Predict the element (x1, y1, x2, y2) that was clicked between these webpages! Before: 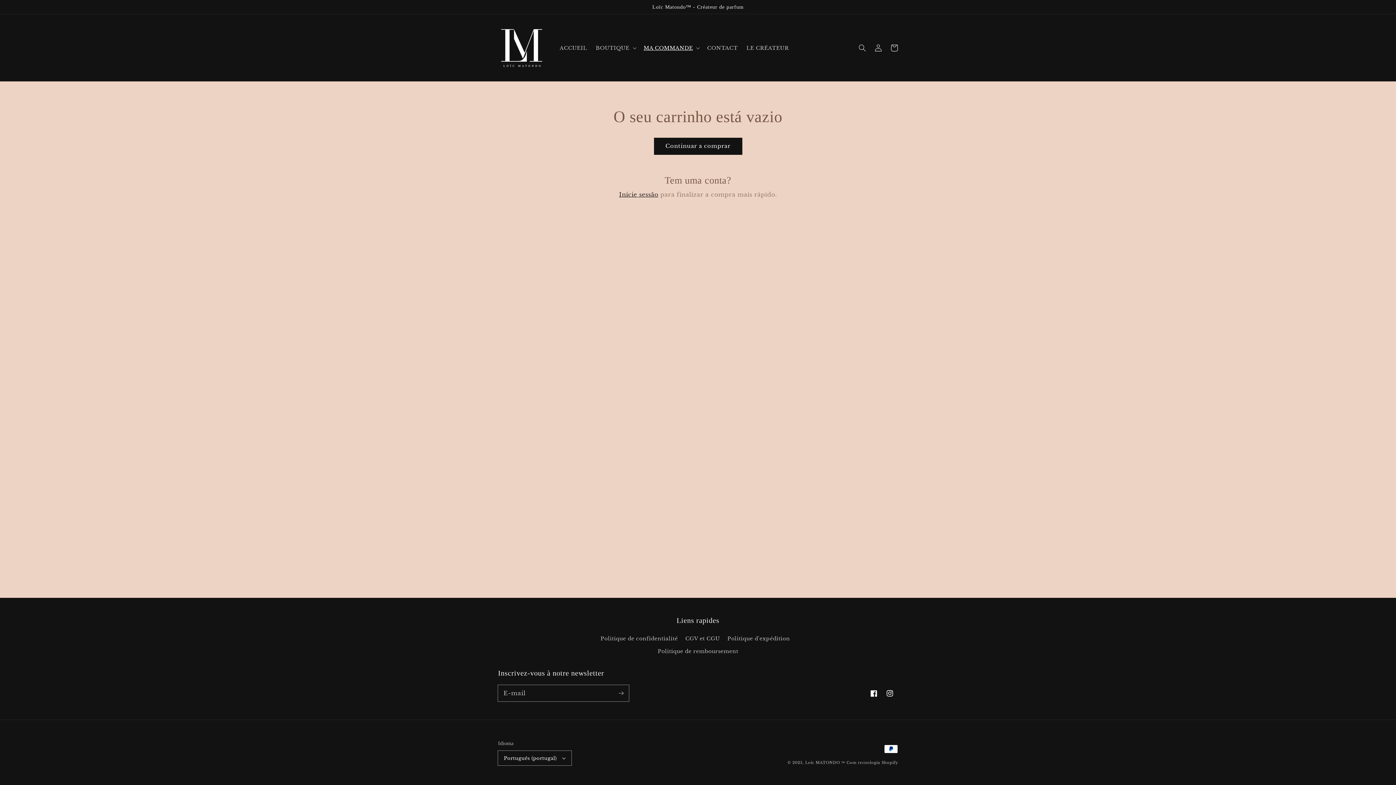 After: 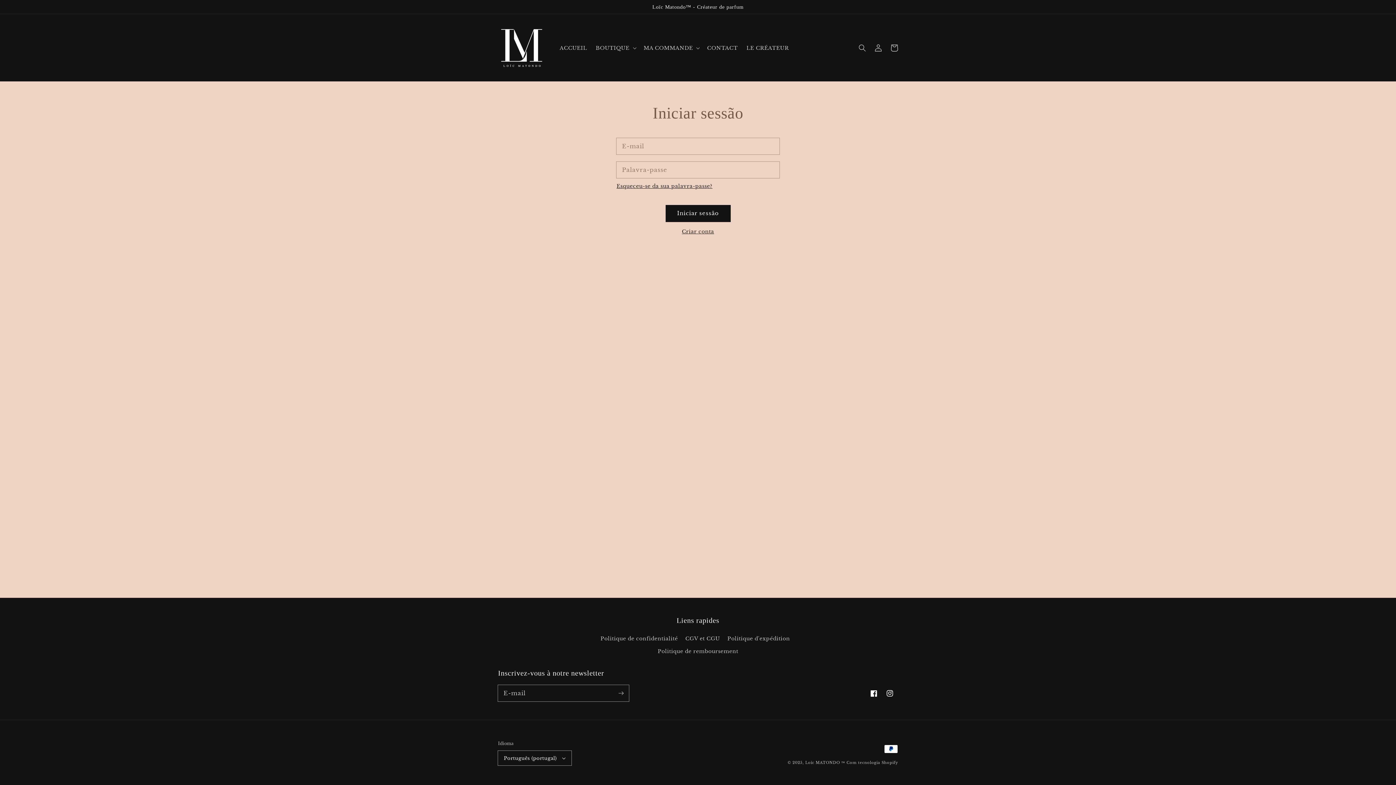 Action: bbox: (619, 189, 658, 199) label: Inicie sessão